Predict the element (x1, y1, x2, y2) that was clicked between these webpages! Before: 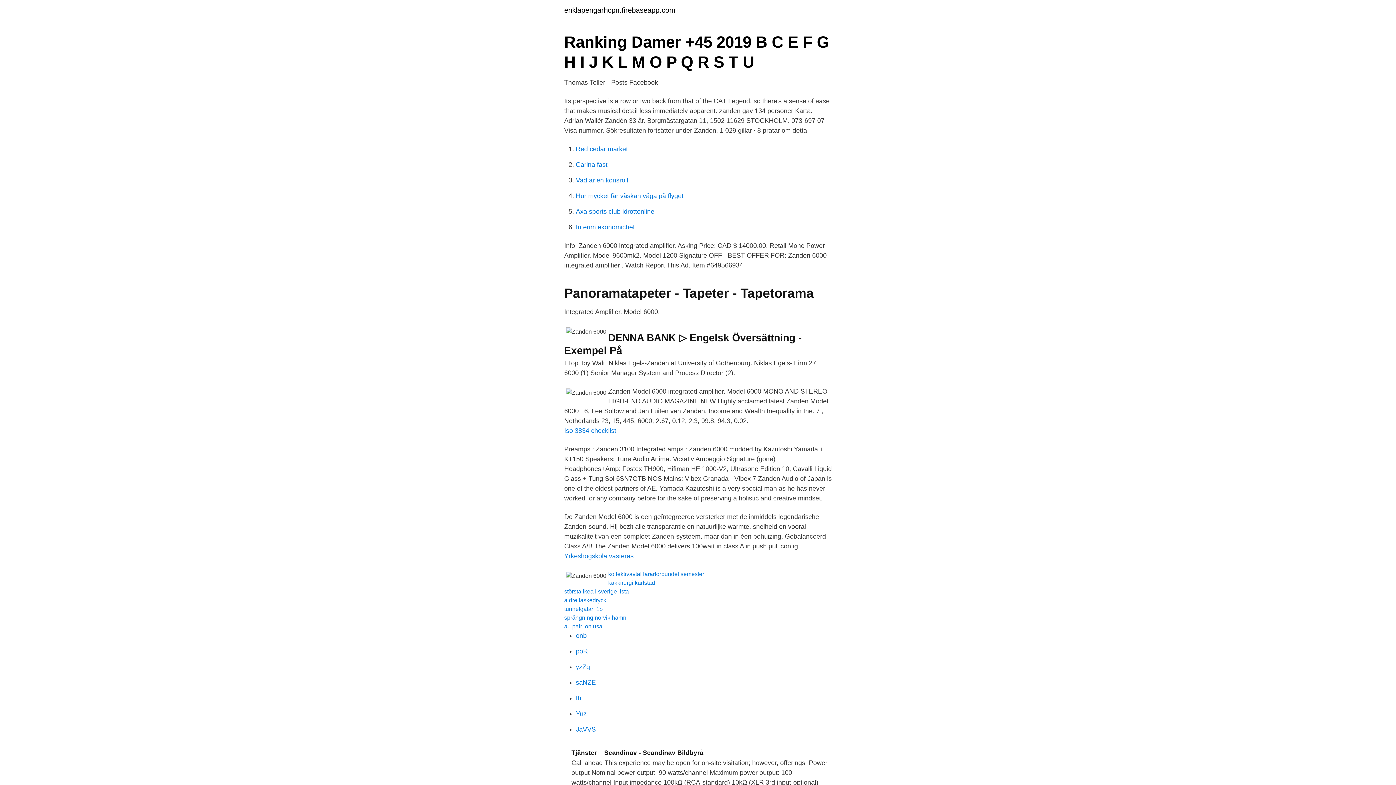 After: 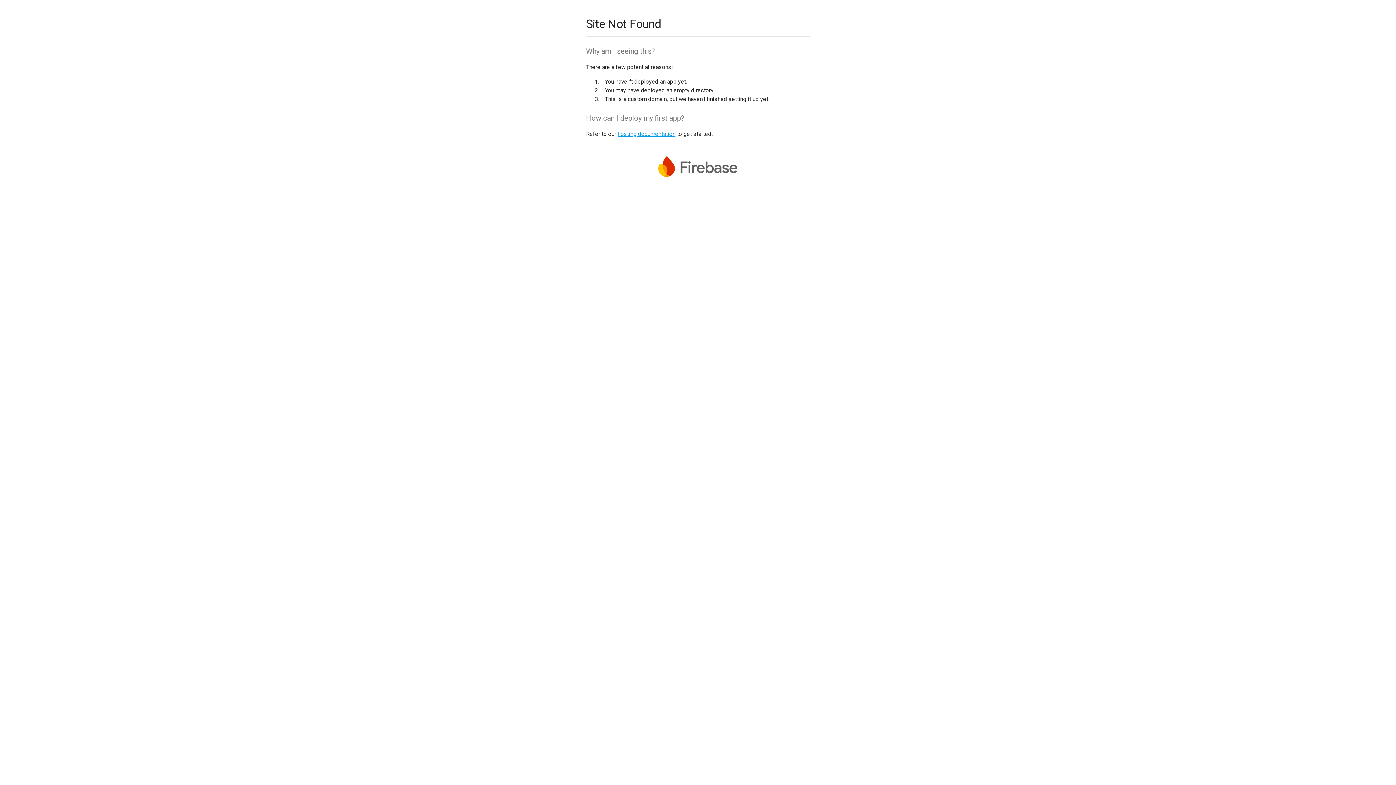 Action: label: största ikea i sverige lista bbox: (564, 588, 629, 594)